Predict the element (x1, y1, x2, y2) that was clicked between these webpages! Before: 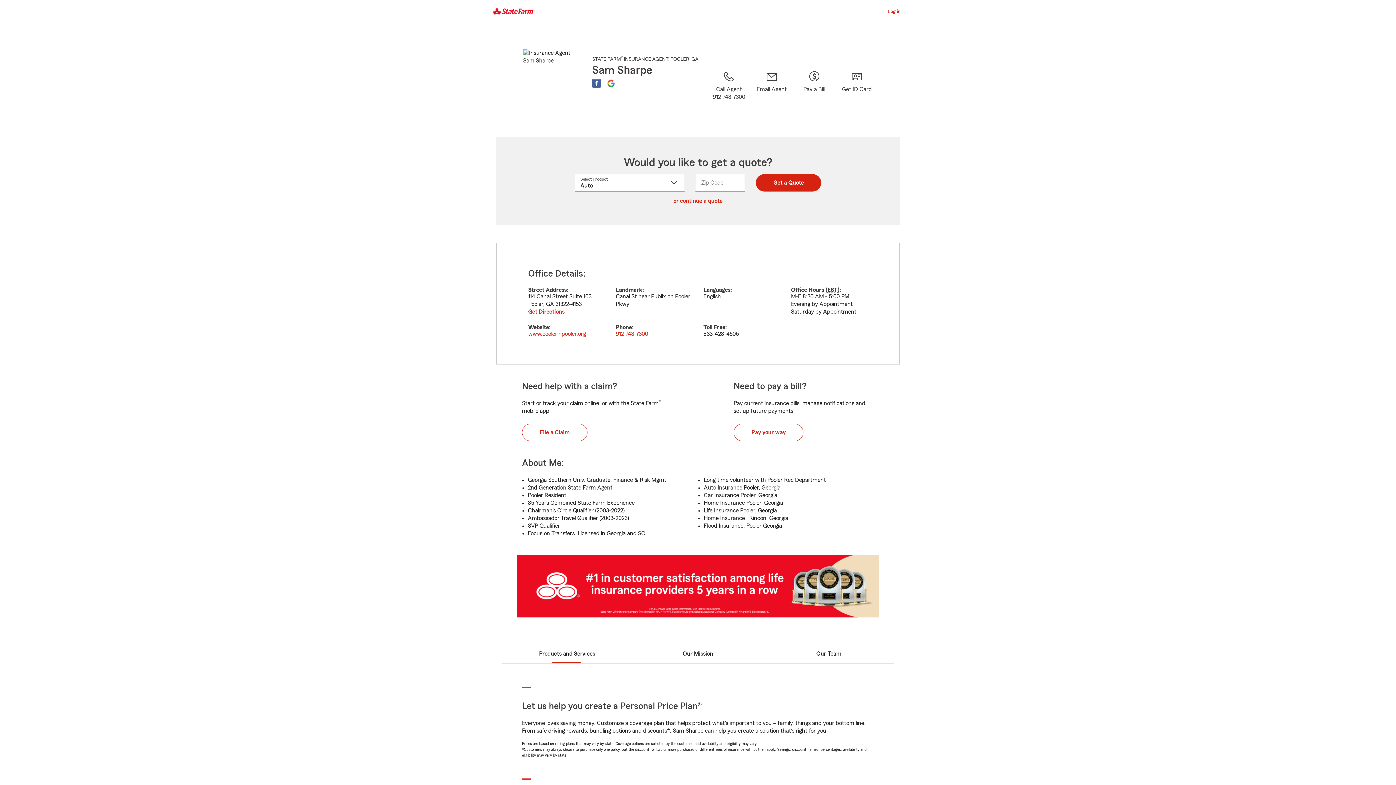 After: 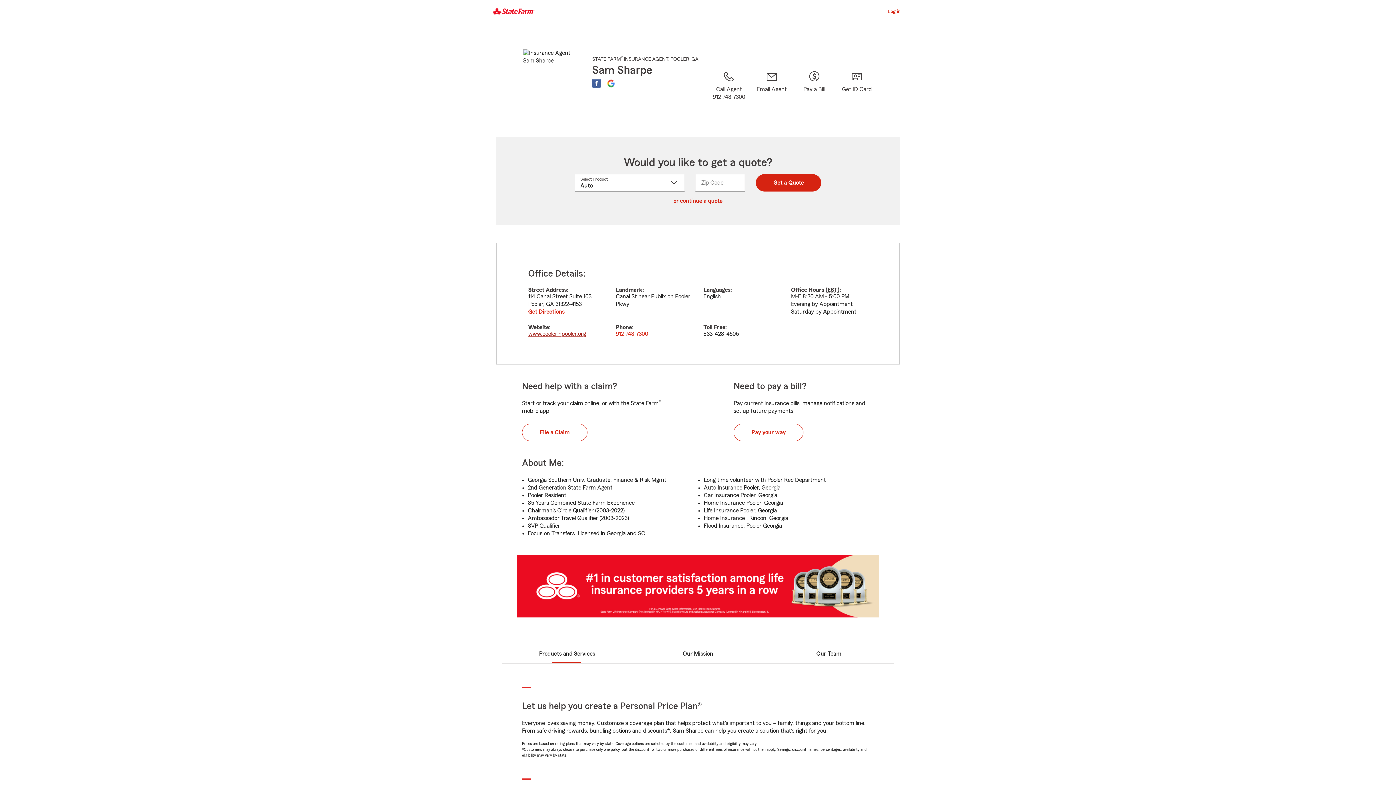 Action: label: www.coolerinpooler.org bbox: (527, 330, 586, 337)